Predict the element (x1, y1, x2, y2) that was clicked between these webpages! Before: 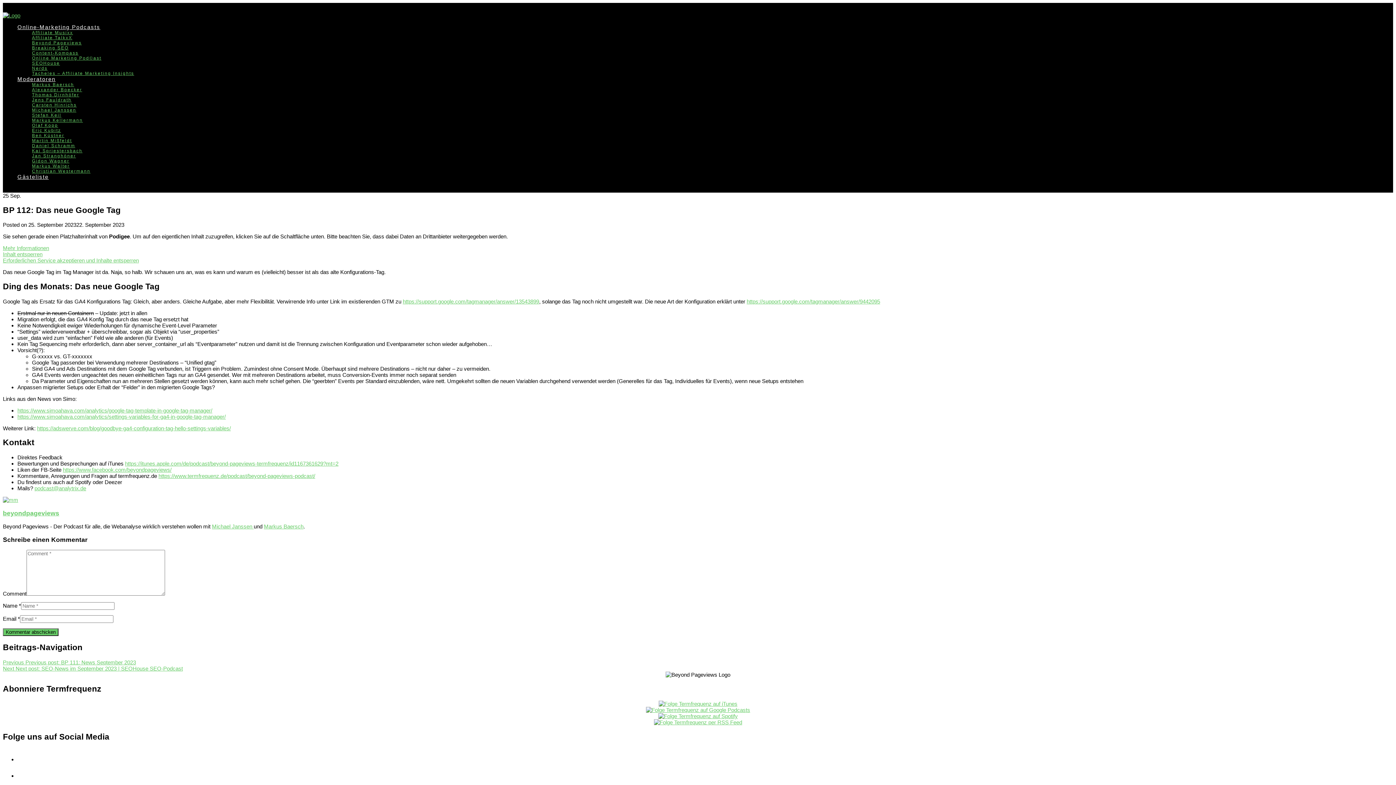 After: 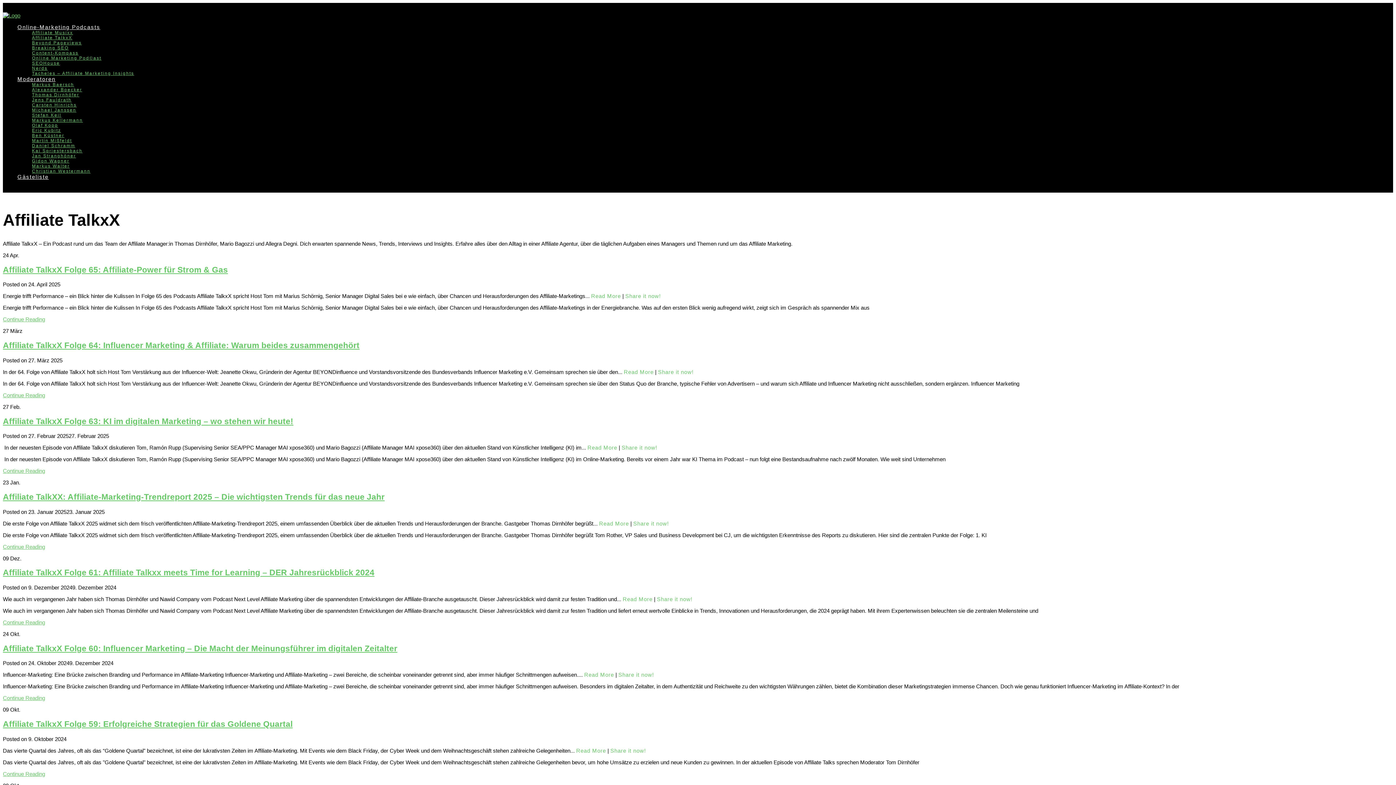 Action: label: Affiliate TalkxX bbox: (32, 35, 72, 40)